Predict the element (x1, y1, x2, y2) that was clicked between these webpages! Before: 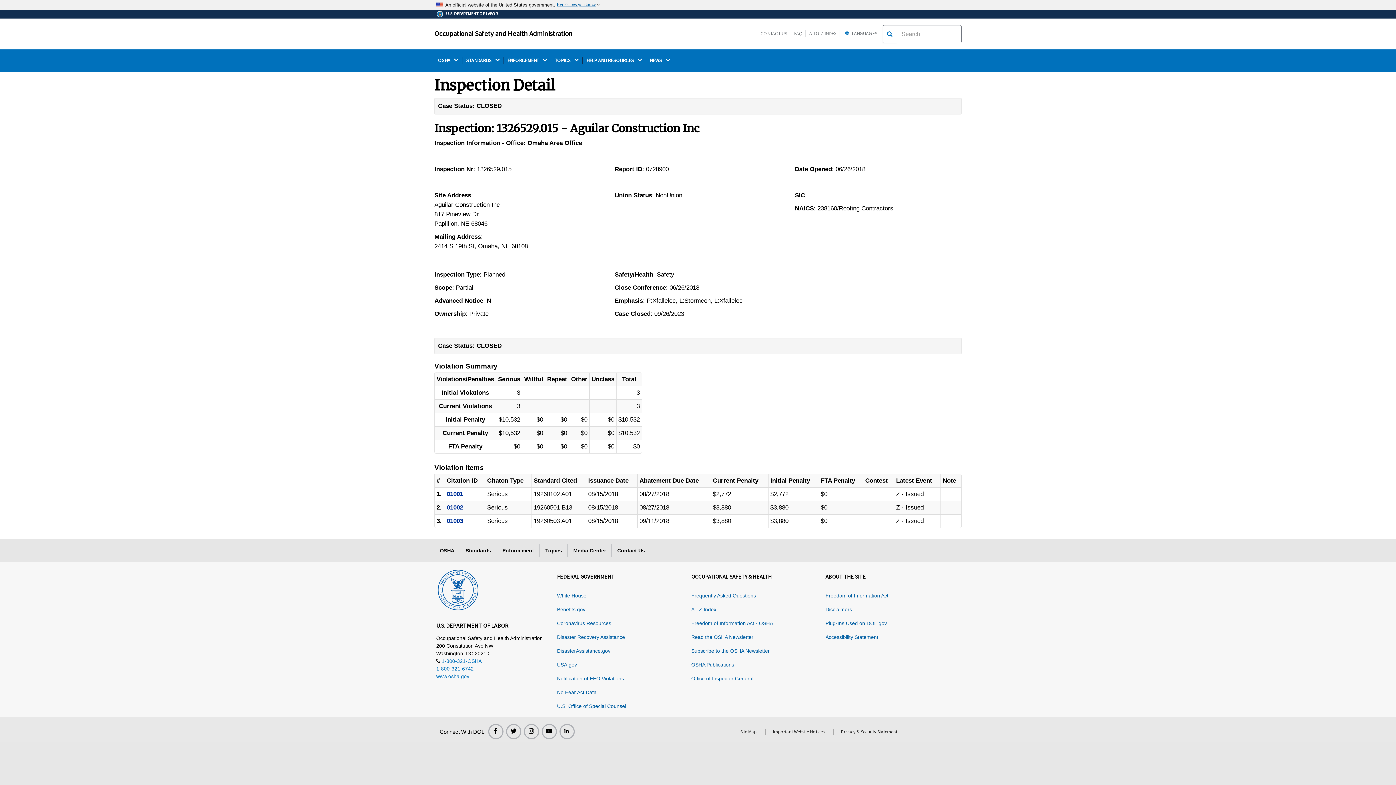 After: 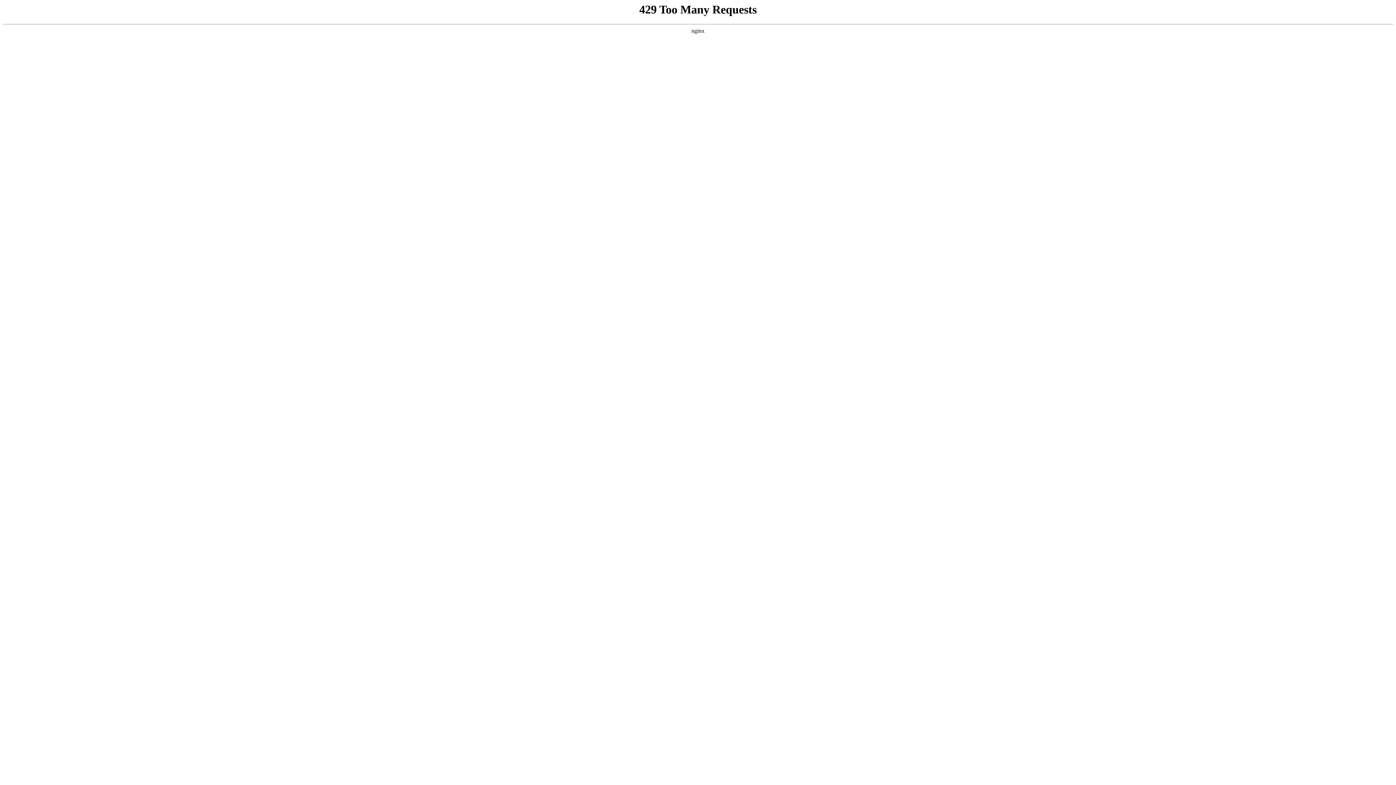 Action: label: White House bbox: (557, 593, 586, 599)